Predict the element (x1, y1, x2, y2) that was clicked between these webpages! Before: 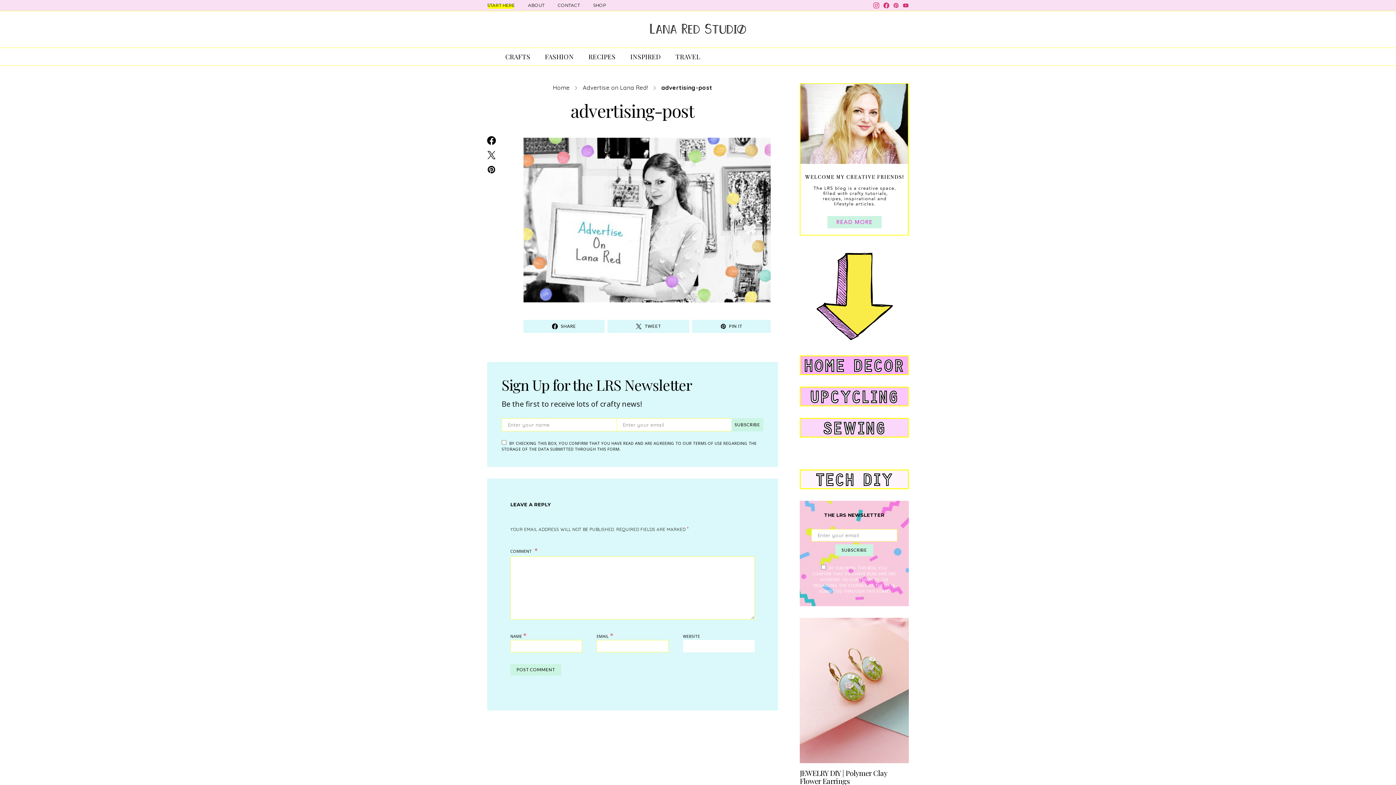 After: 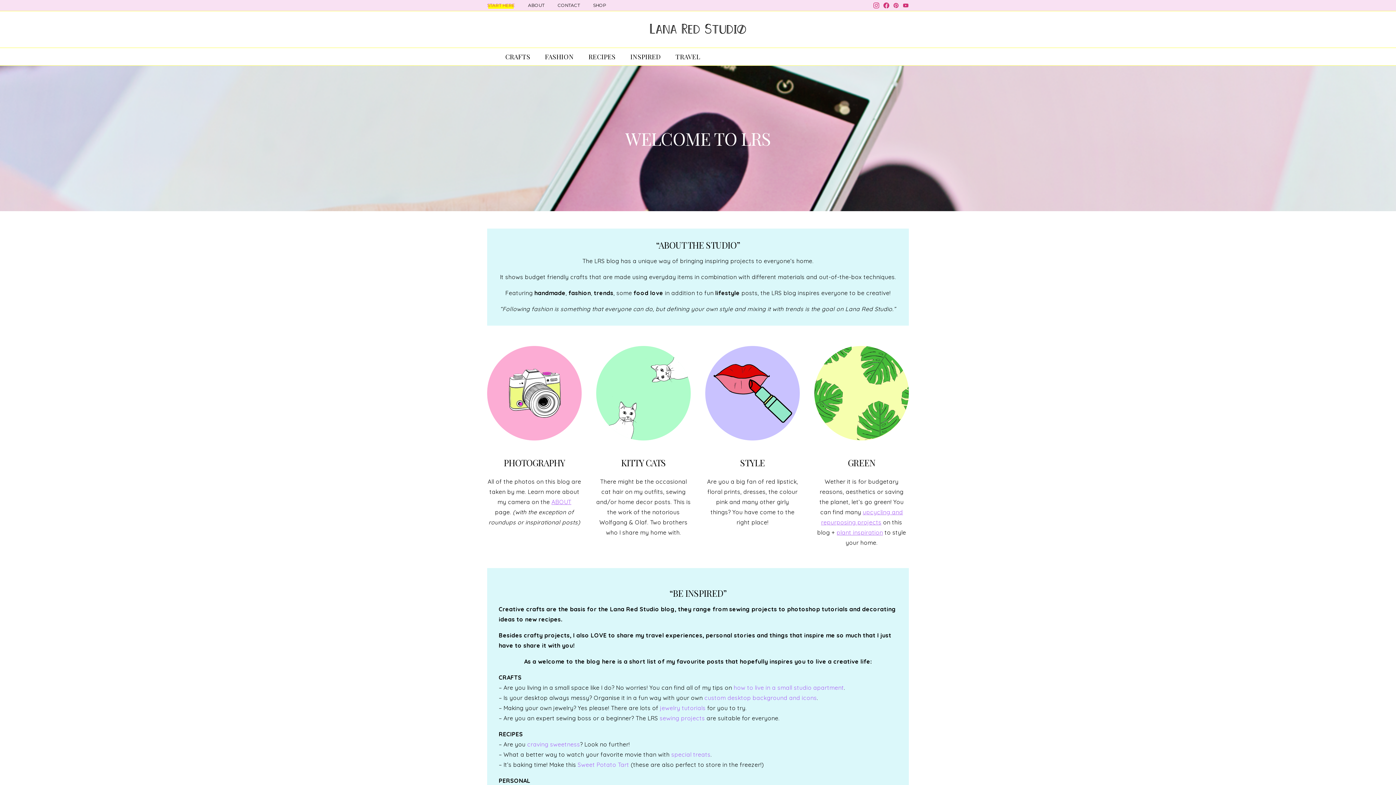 Action: bbox: (487, 2, 514, 8) label: START HERE